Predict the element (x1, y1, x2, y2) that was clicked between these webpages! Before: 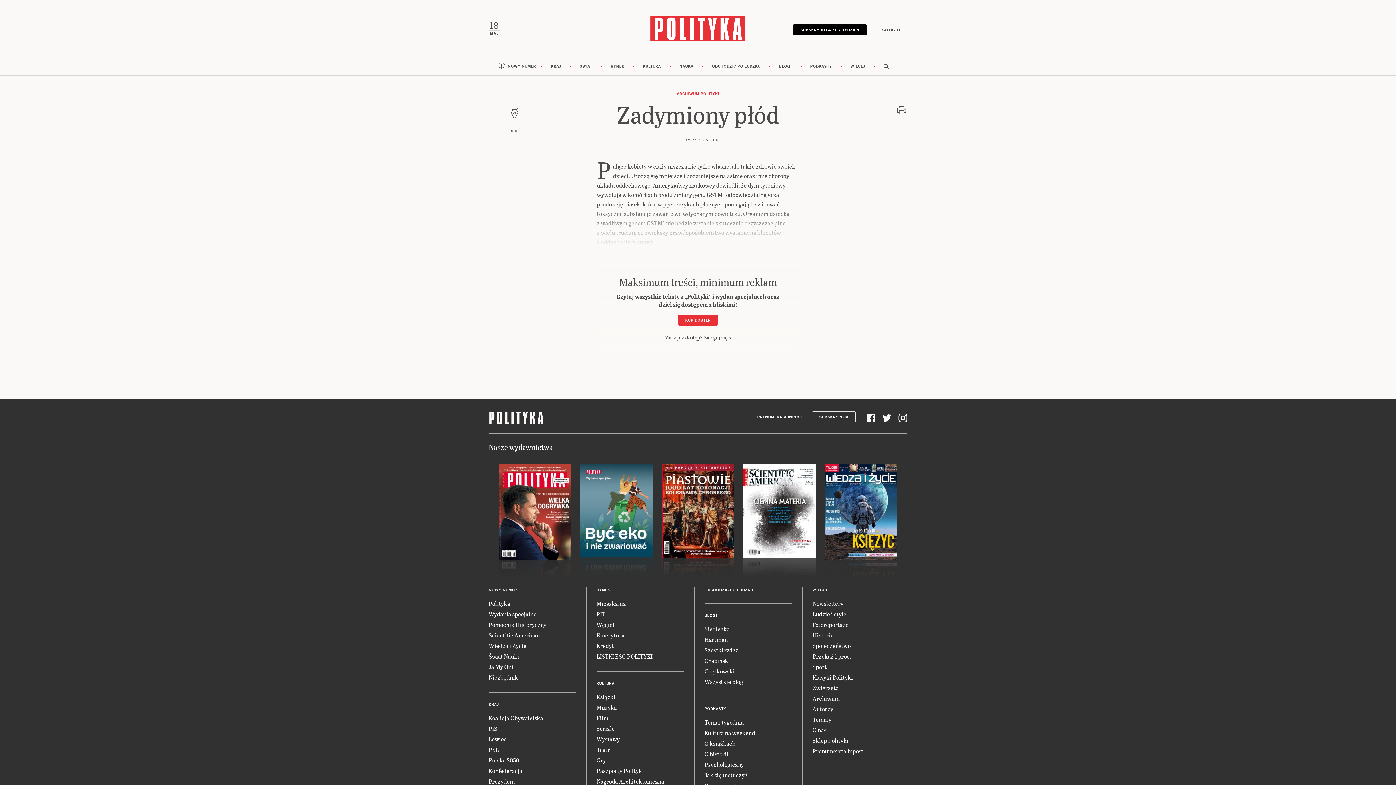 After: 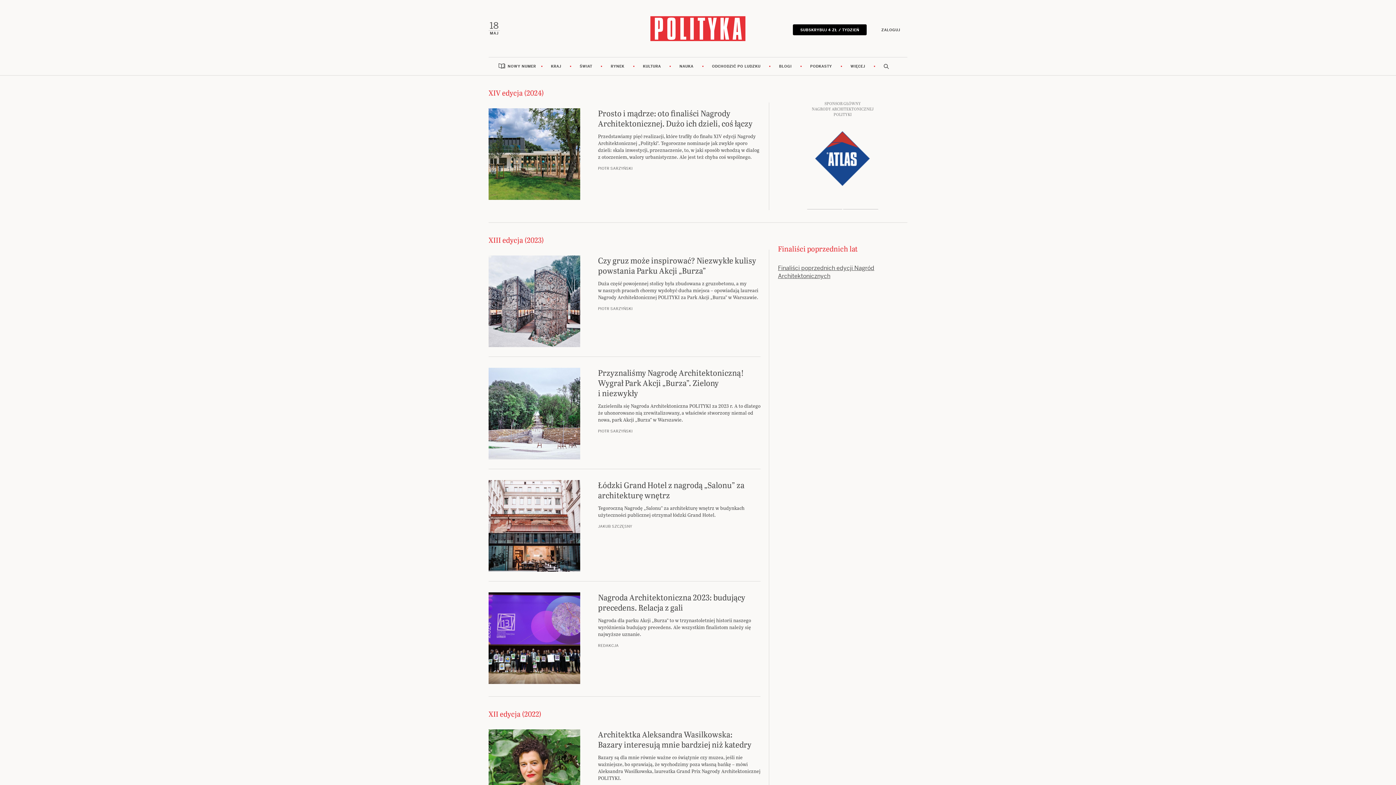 Action: bbox: (596, 777, 664, 785) label: Nagroda Architektoniczna